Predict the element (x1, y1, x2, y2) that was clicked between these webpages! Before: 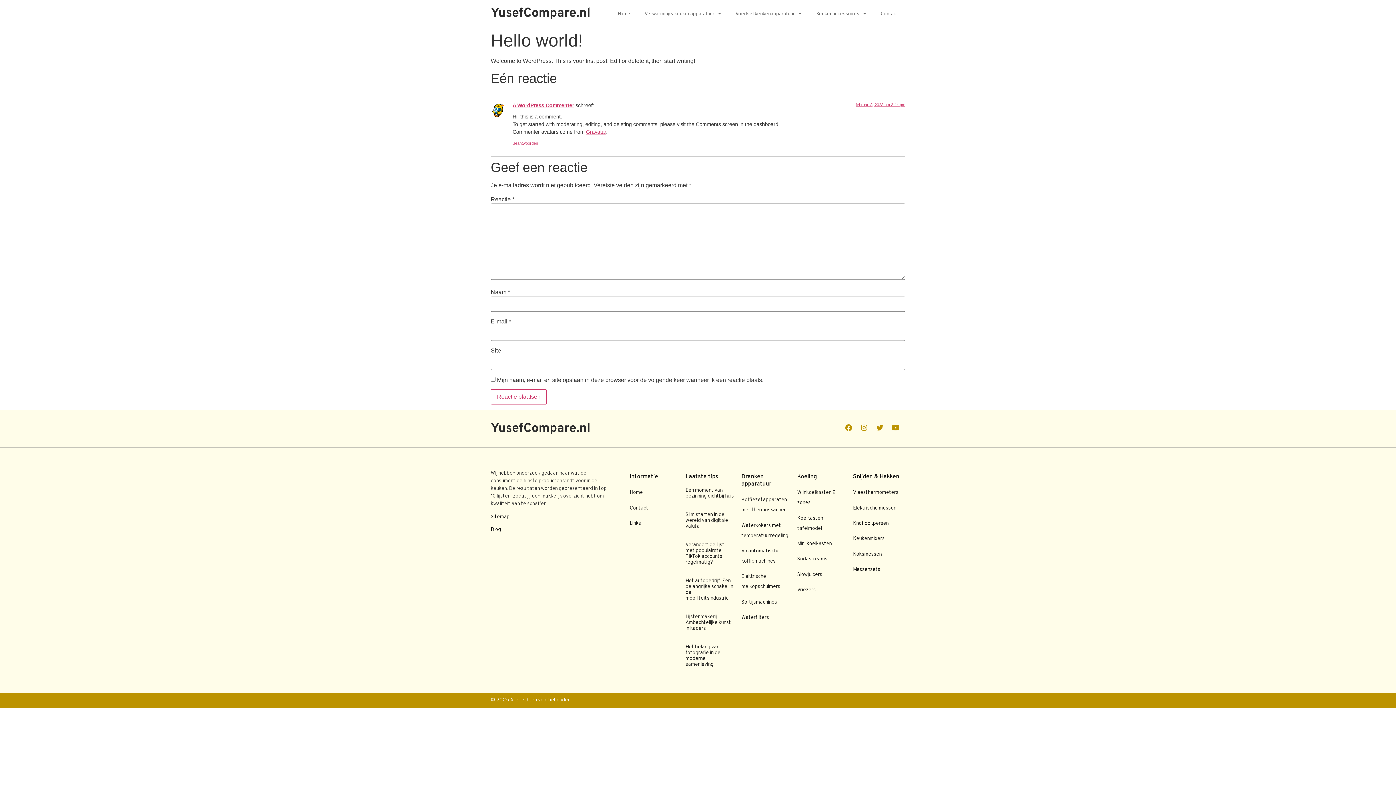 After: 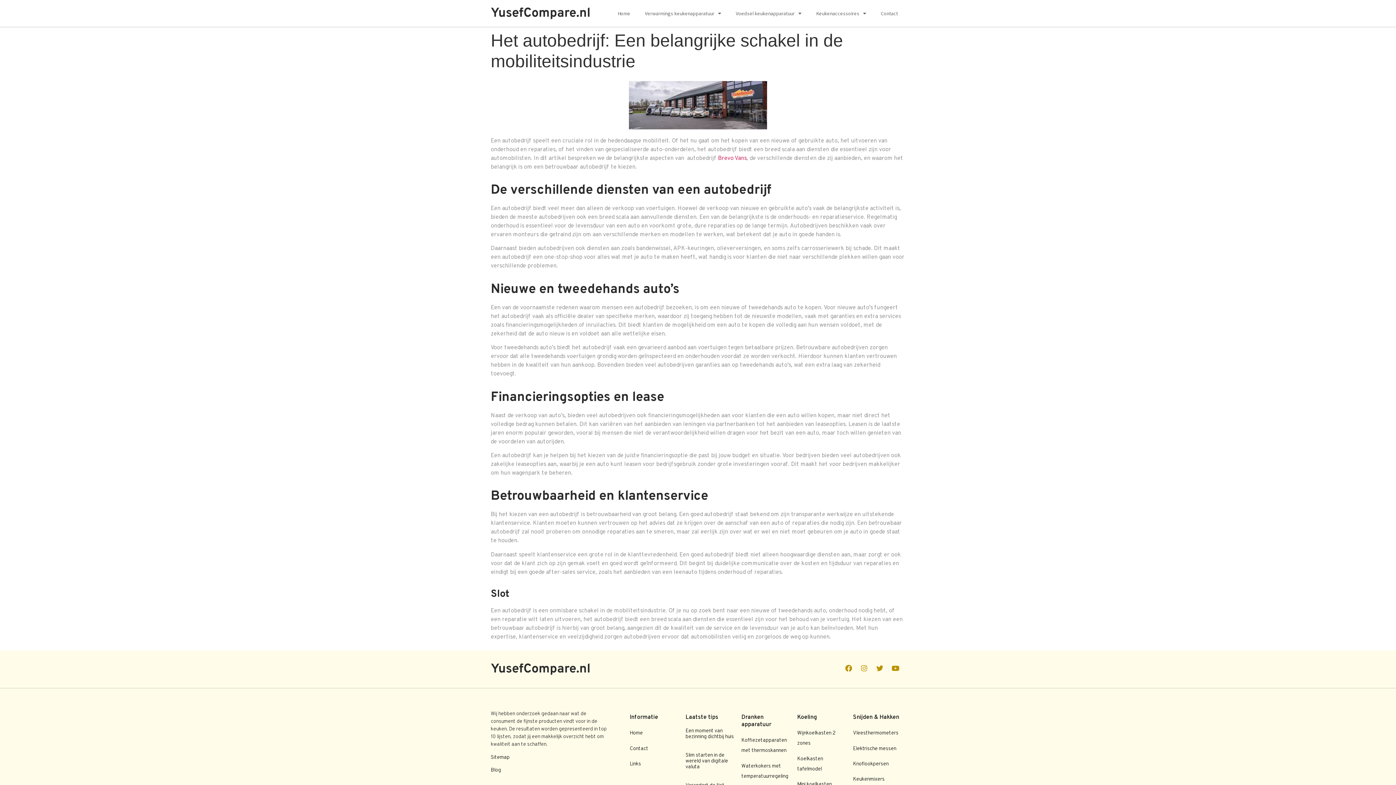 Action: bbox: (685, 578, 733, 601) label: Het autobedrijf: Een belangrijke schakel in de mobiliteitsindustrie